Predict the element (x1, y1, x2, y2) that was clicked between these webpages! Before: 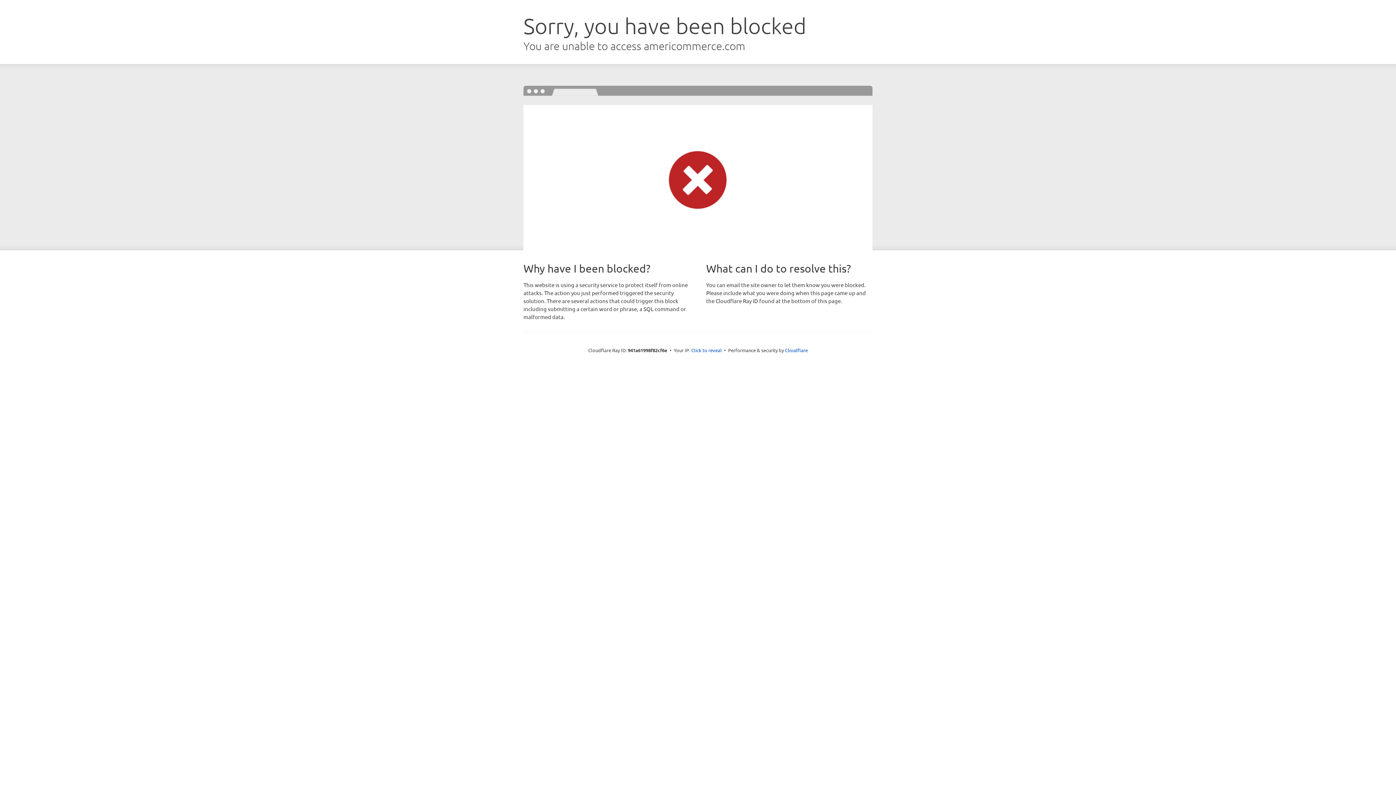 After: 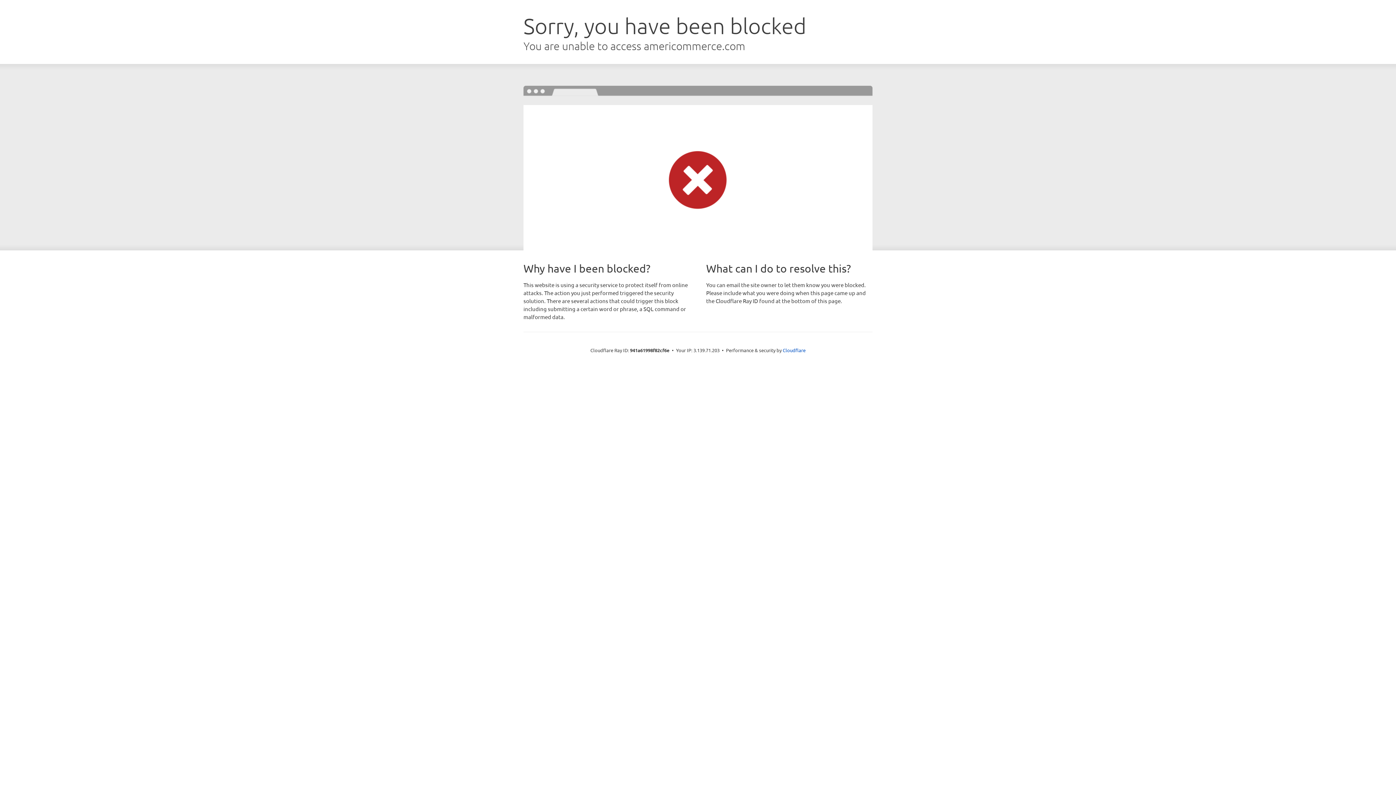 Action: bbox: (691, 346, 722, 353) label: Click to reveal